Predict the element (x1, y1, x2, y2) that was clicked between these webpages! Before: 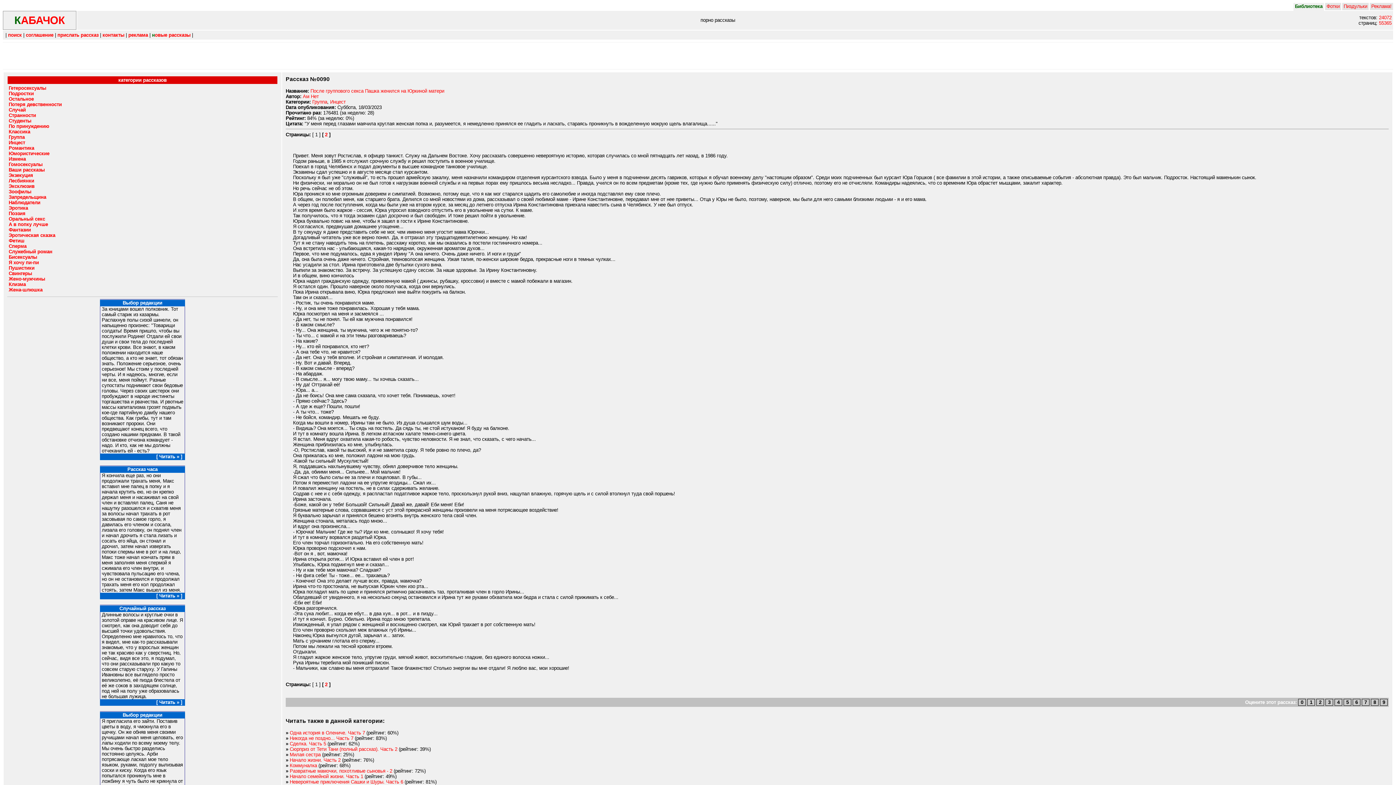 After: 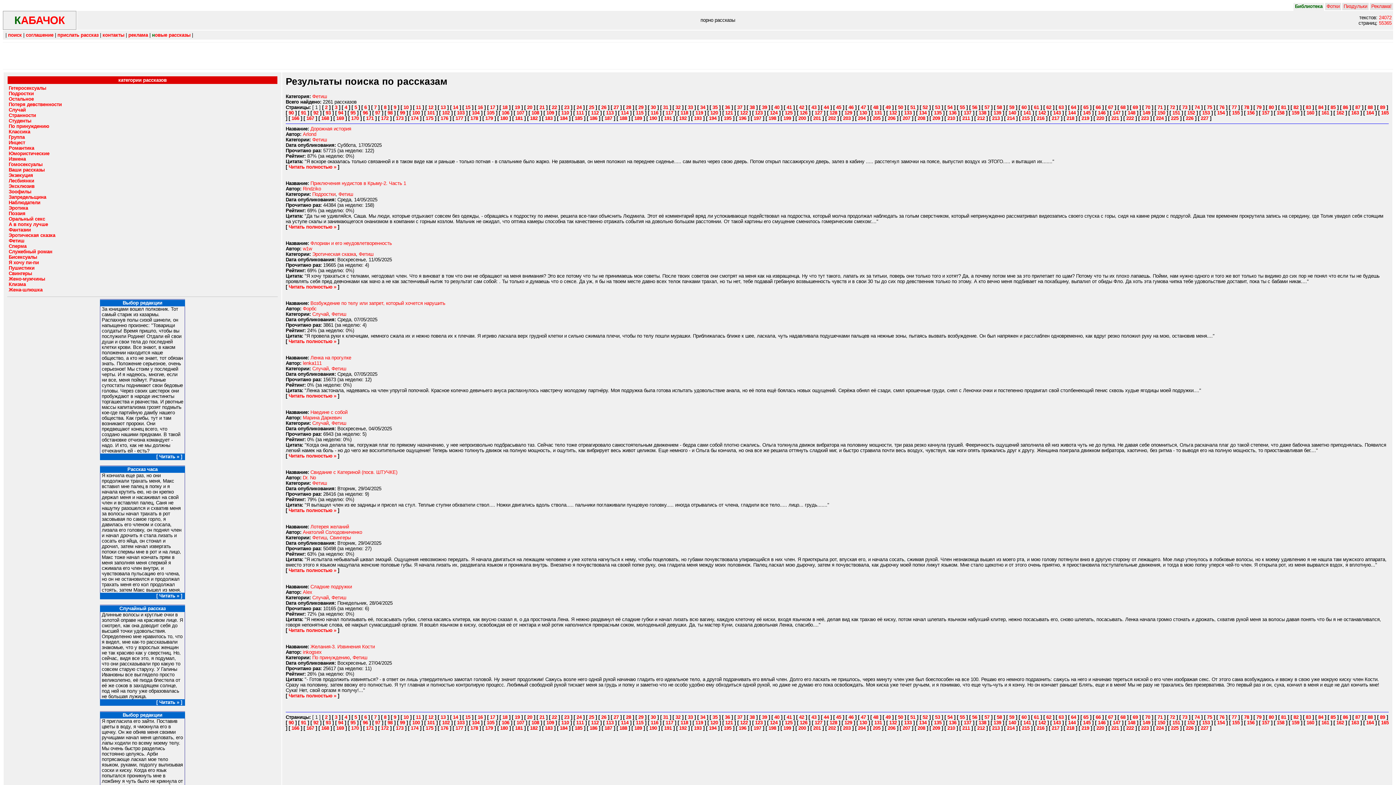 Action: bbox: (8, 238, 24, 243) label: Фетиш